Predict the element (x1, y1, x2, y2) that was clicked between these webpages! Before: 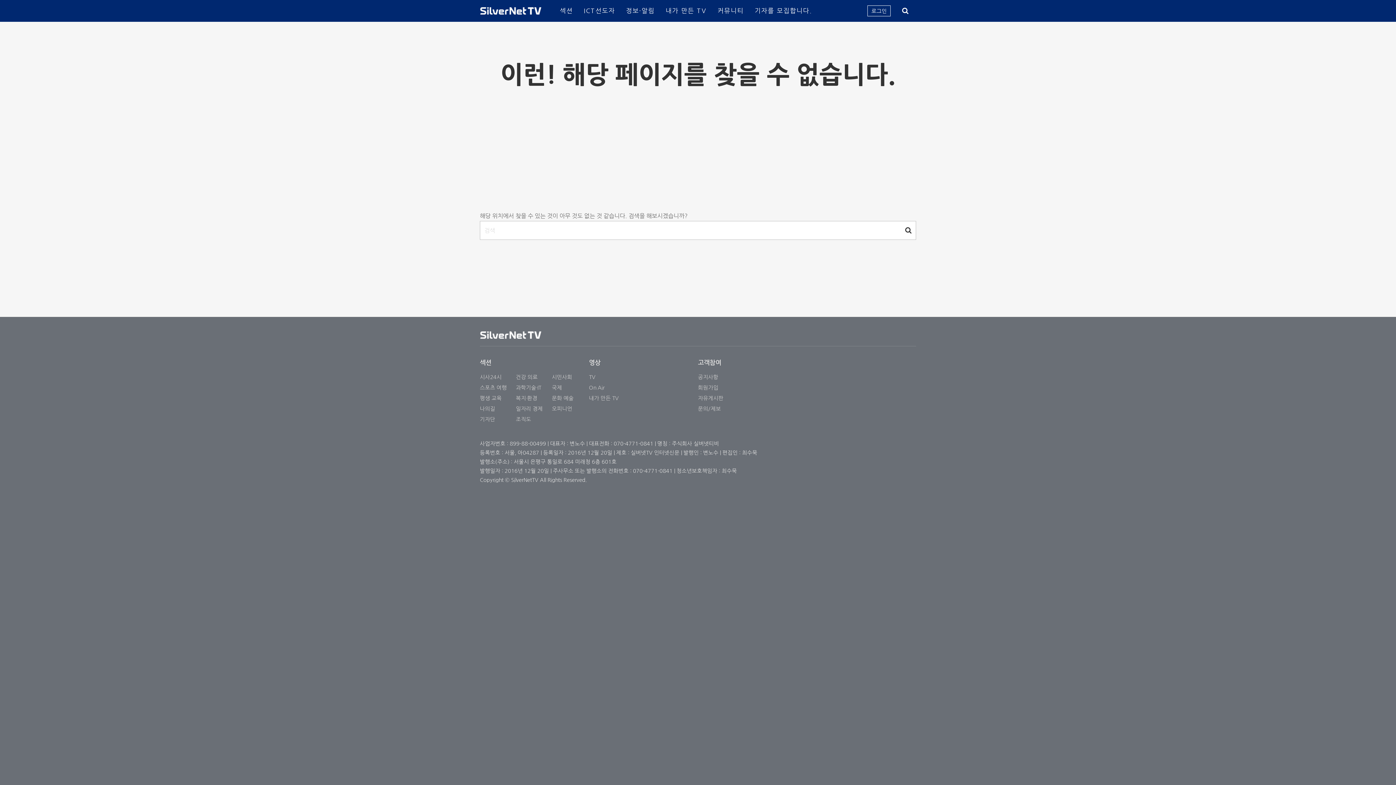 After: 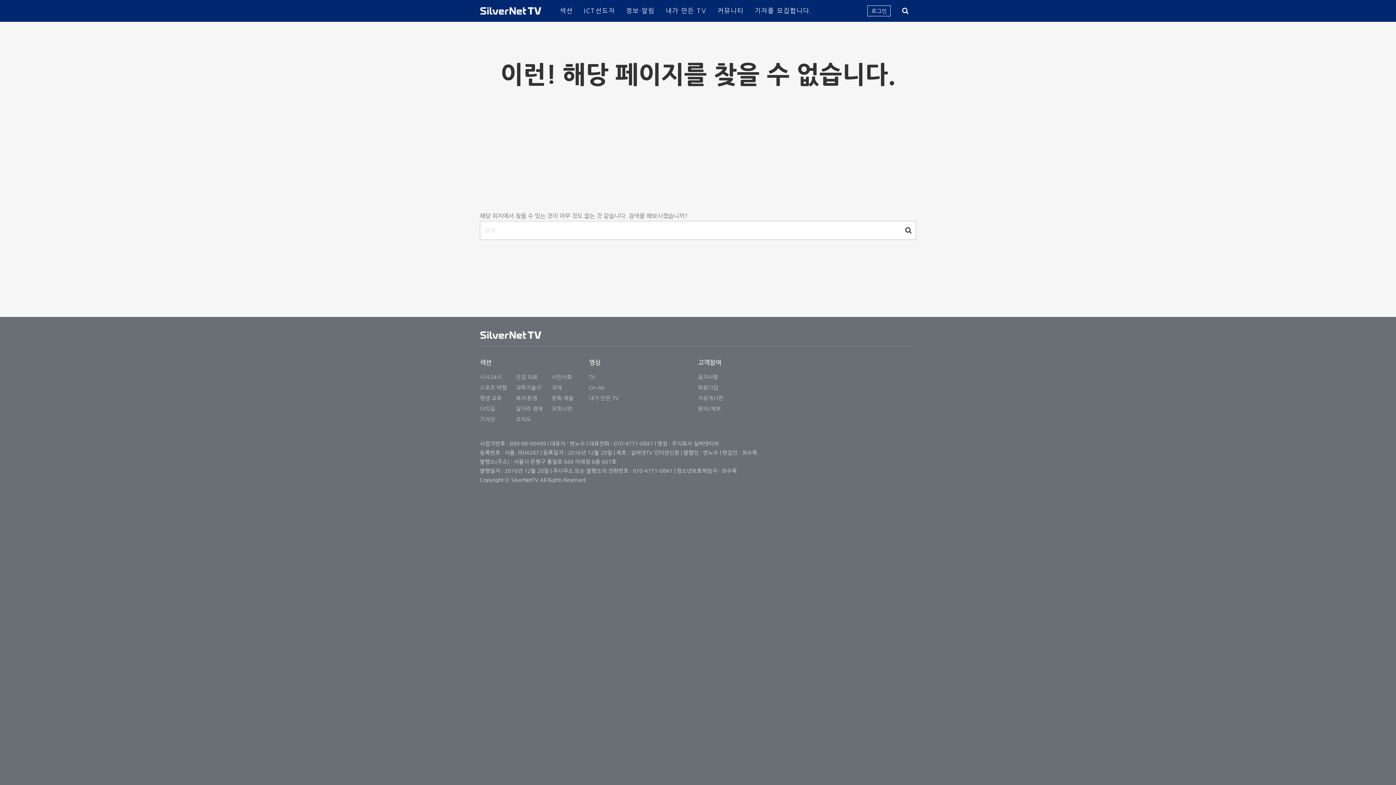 Action: bbox: (480, 372, 514, 382) label: 시사24시